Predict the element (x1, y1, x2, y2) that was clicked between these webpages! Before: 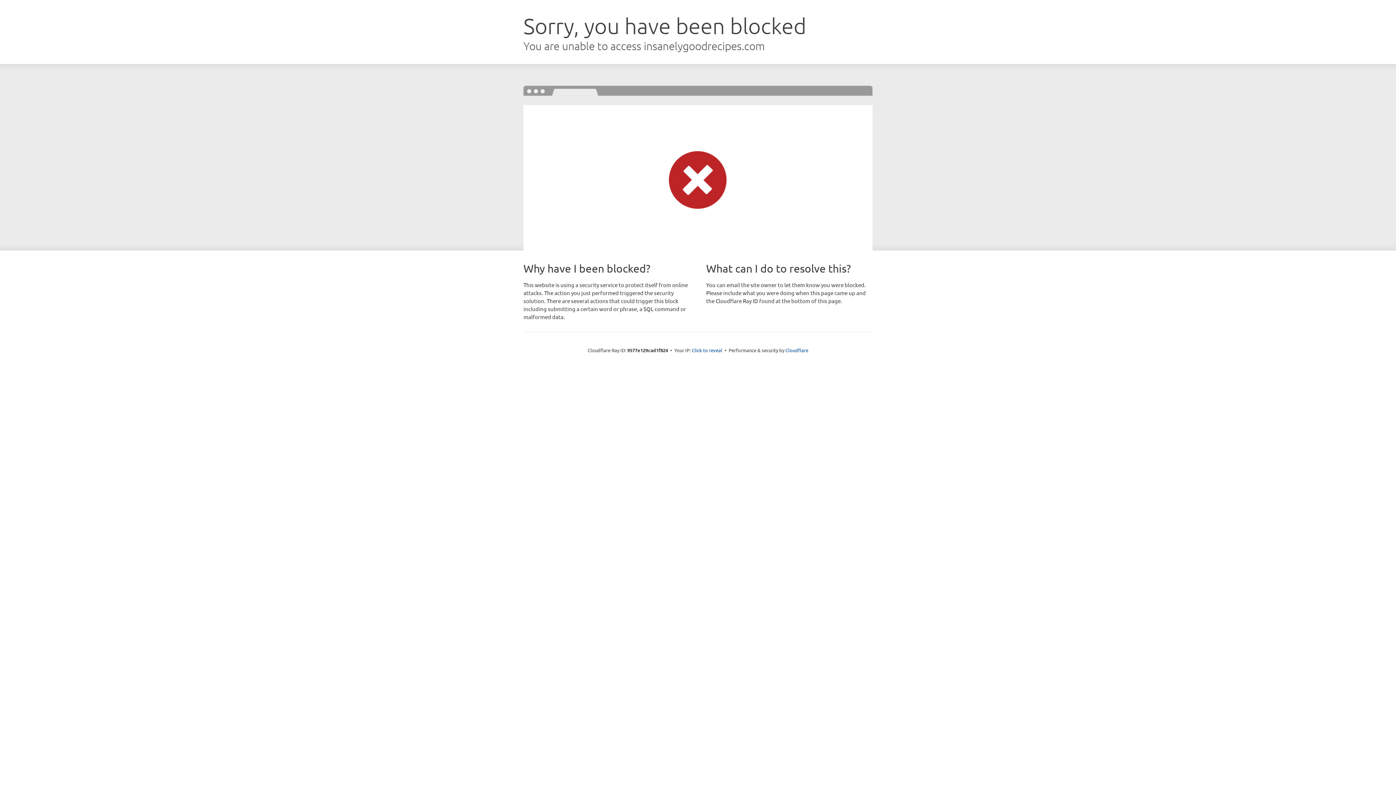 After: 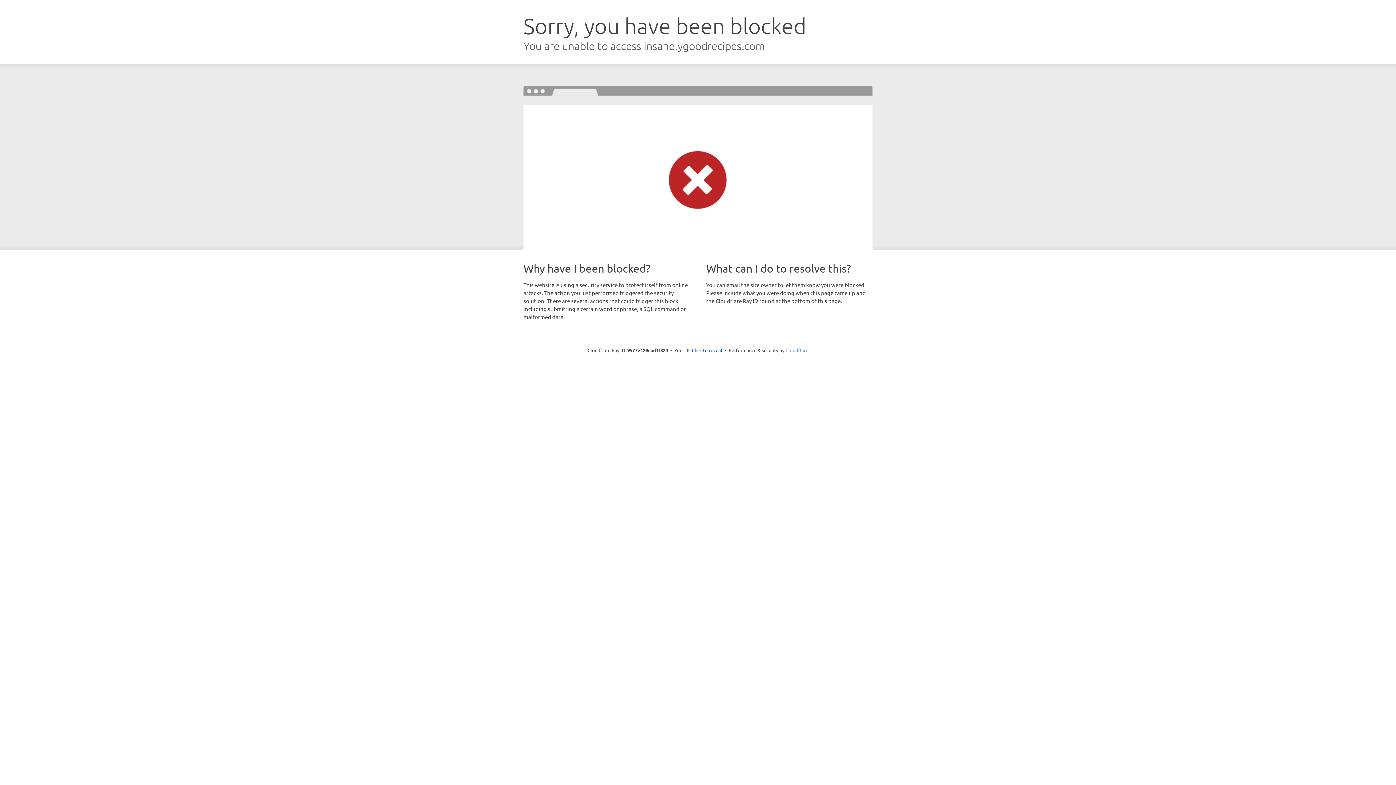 Action: label: Cloudflare bbox: (785, 347, 808, 353)